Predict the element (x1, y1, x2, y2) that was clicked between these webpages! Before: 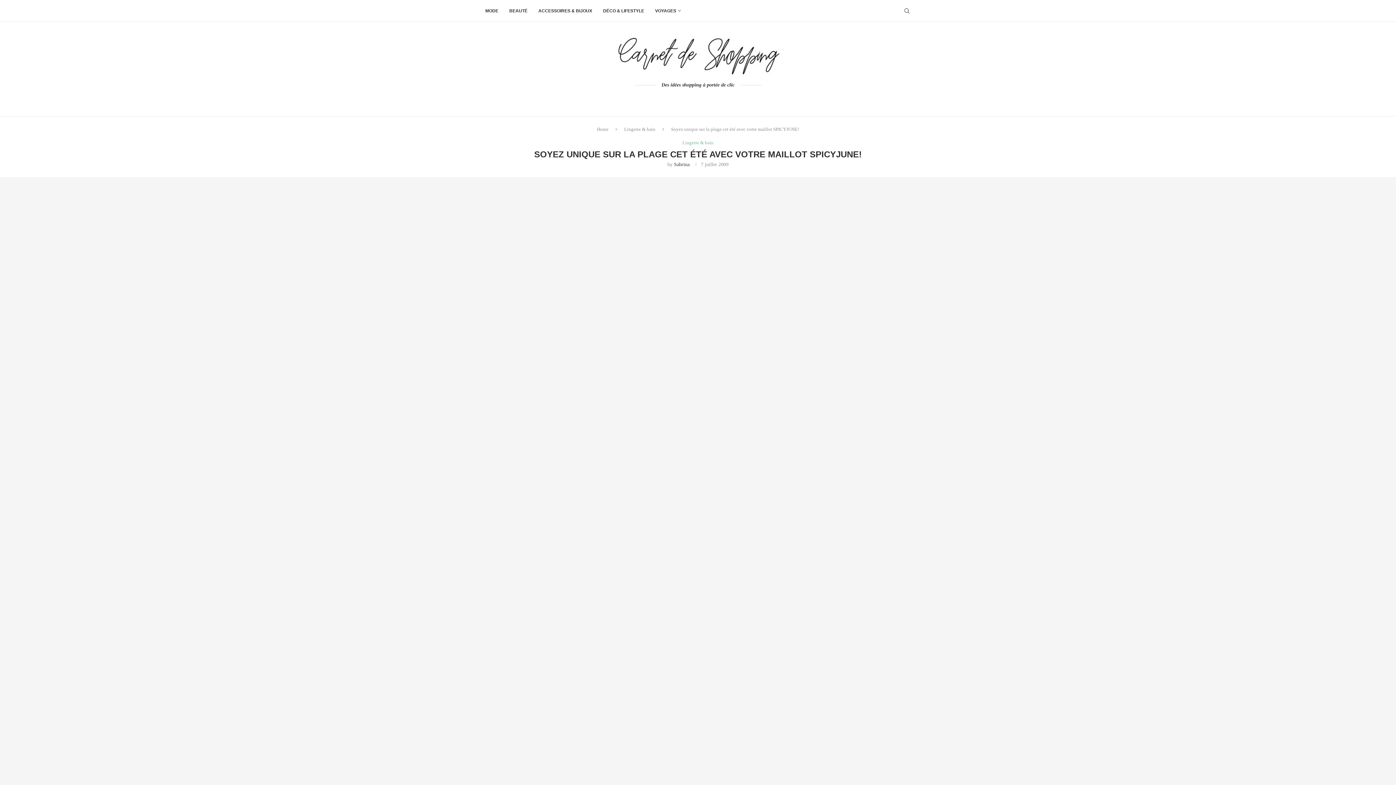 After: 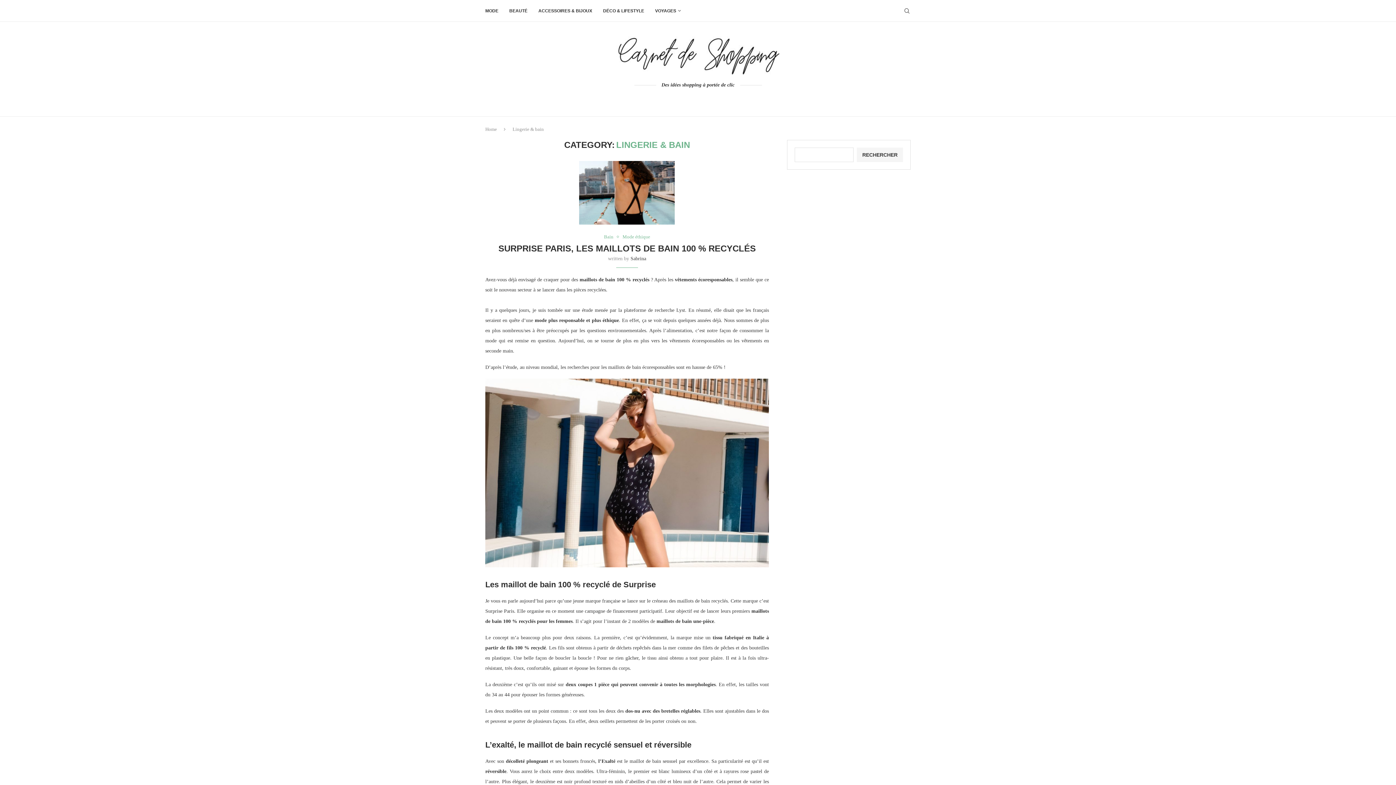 Action: label: Lingerie & bain bbox: (682, 140, 713, 145)